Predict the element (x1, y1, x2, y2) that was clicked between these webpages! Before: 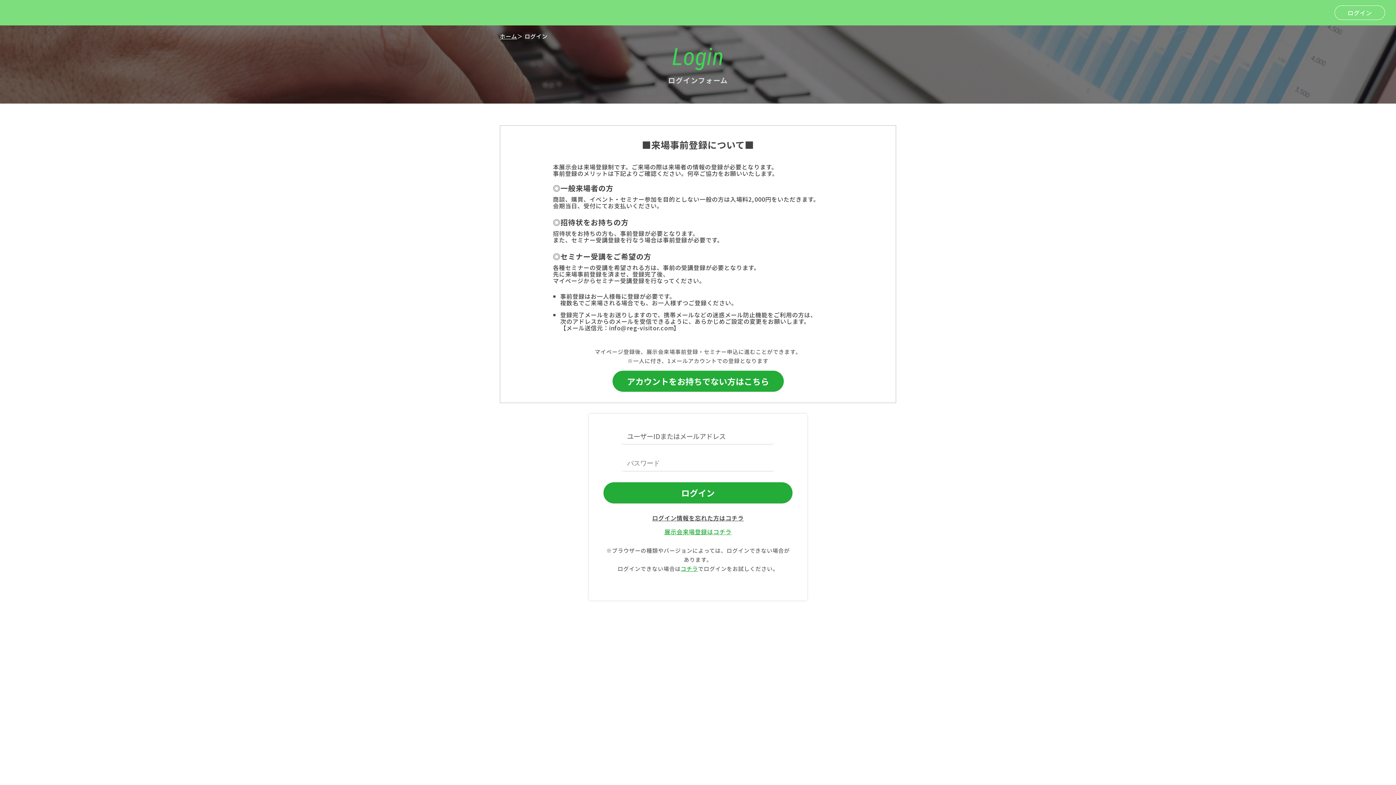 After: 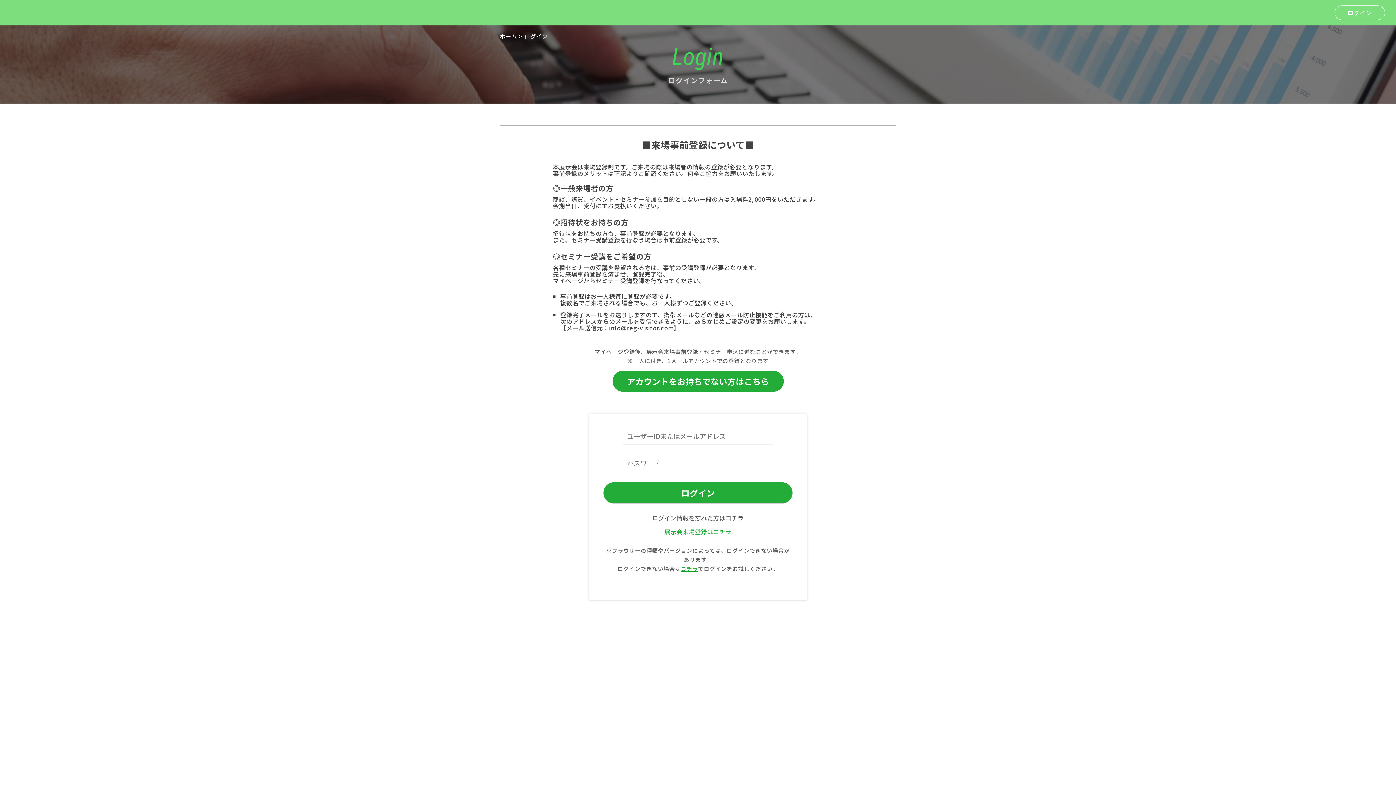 Action: bbox: (652, 514, 744, 521) label: ログイン情報を忘れた方はコチラ